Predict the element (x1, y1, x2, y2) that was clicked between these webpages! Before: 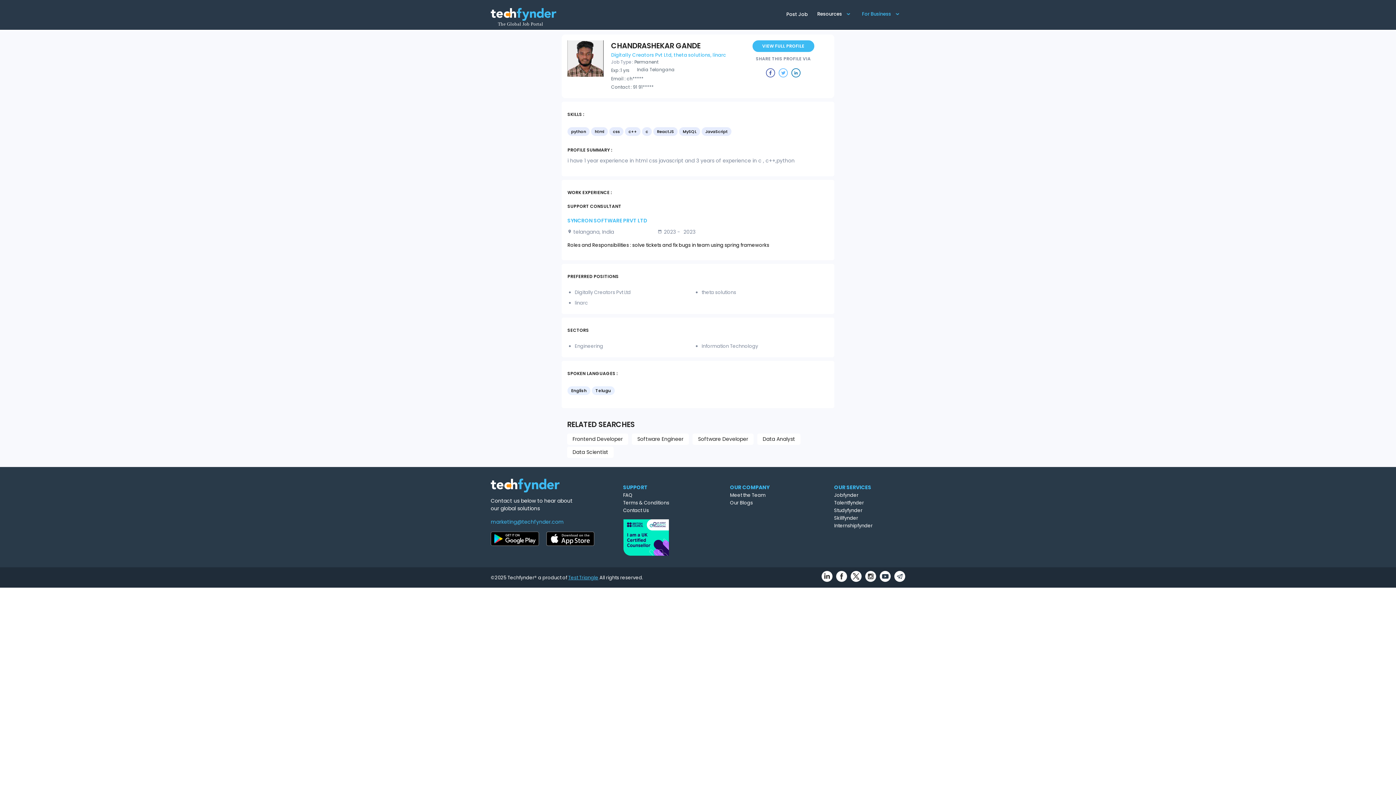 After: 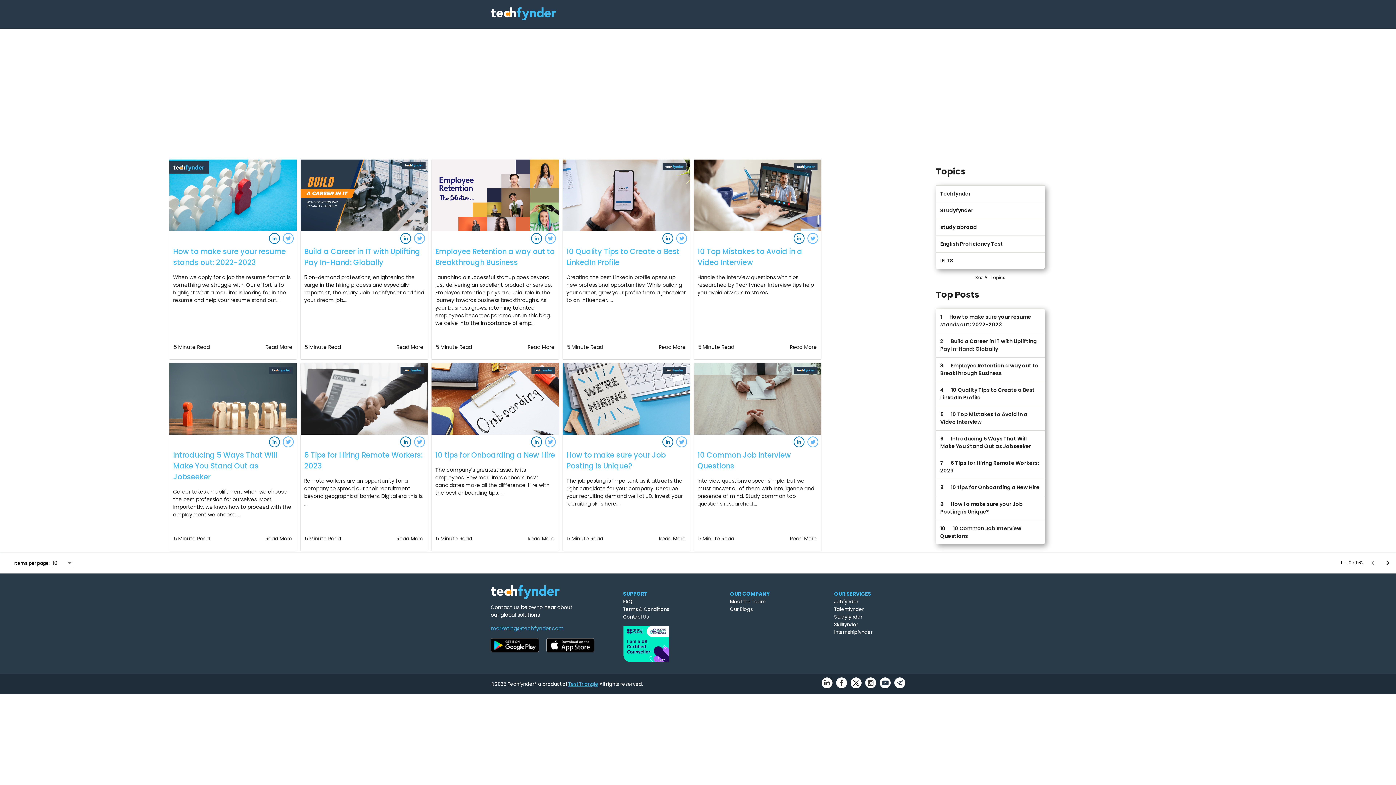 Action: label: Our Blogs bbox: (730, 499, 753, 506)